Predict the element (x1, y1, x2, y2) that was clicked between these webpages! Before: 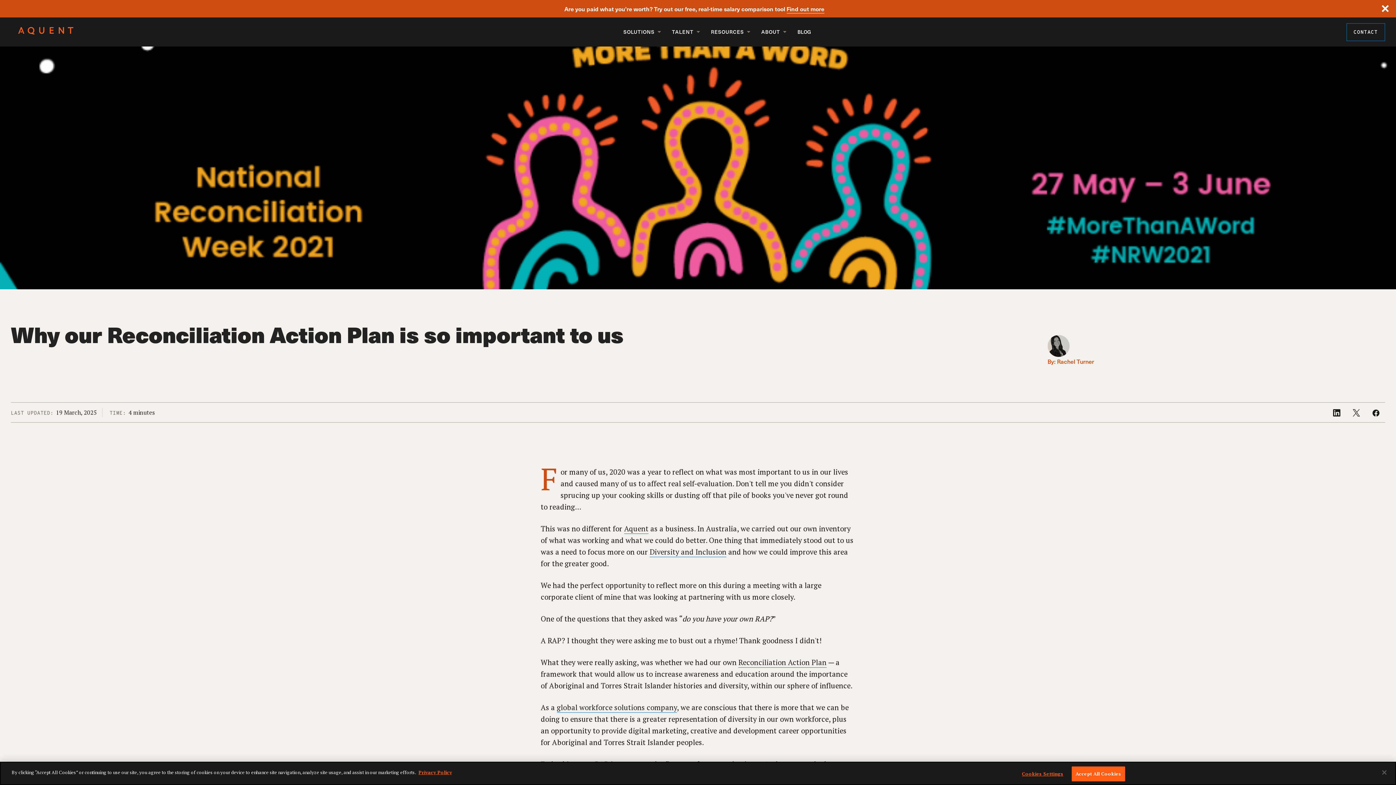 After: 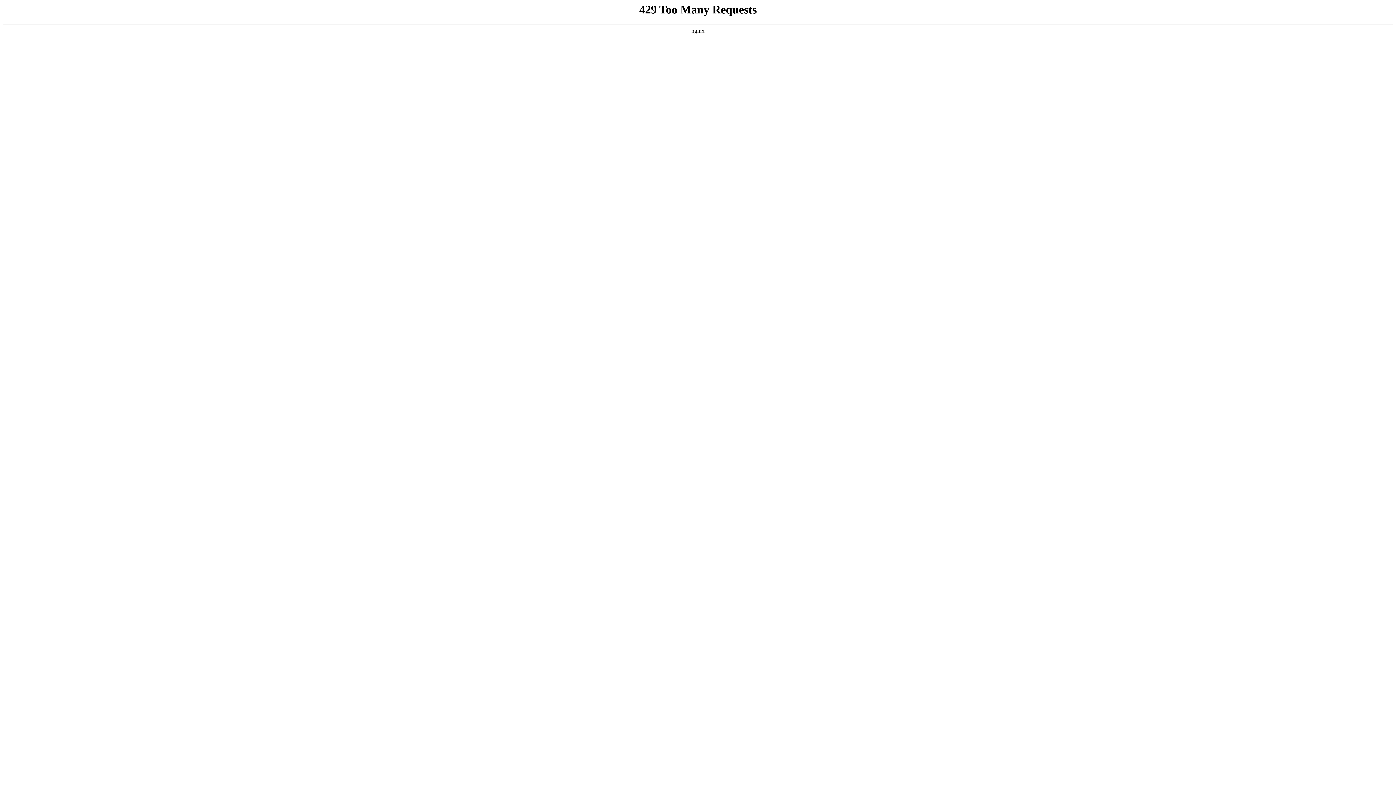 Action: bbox: (418, 769, 452, 776) label: Privacy Policy